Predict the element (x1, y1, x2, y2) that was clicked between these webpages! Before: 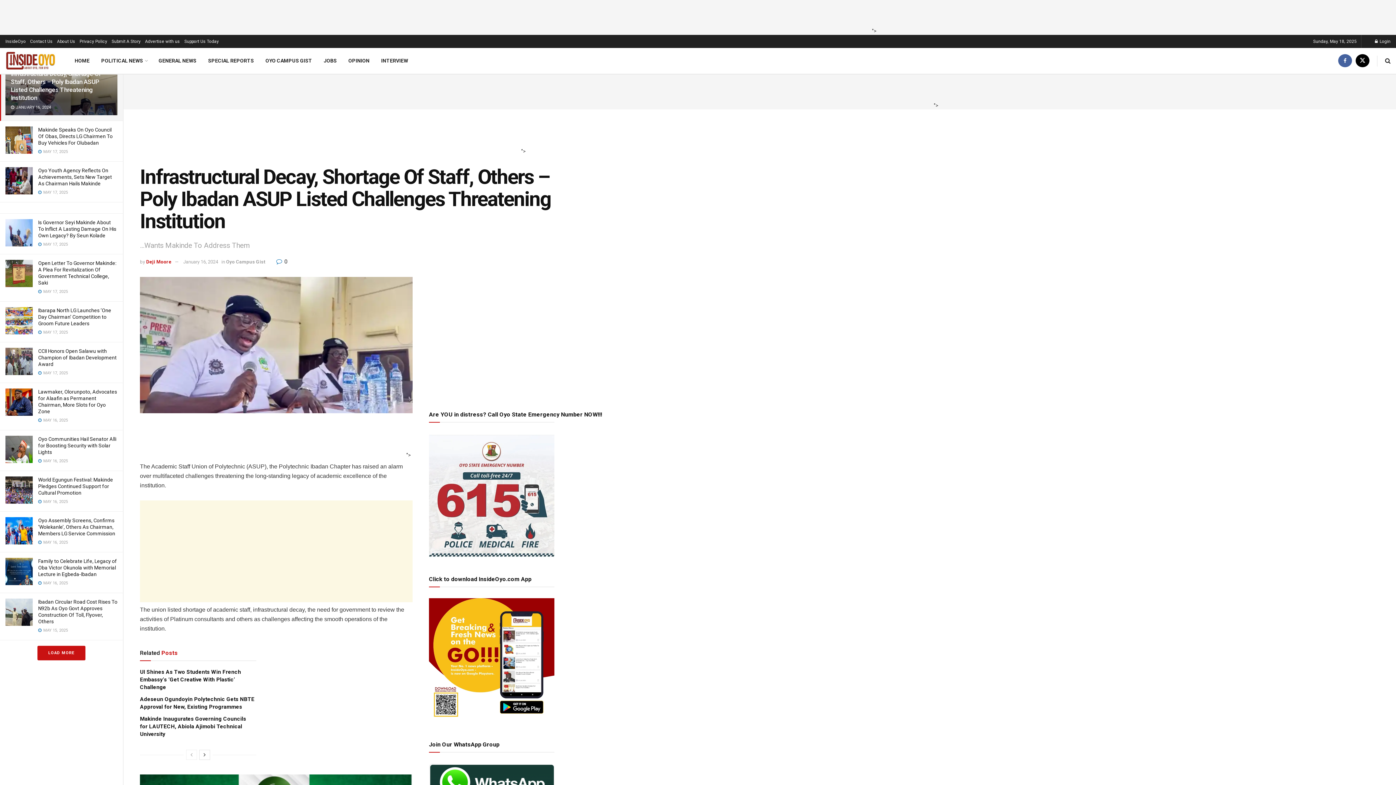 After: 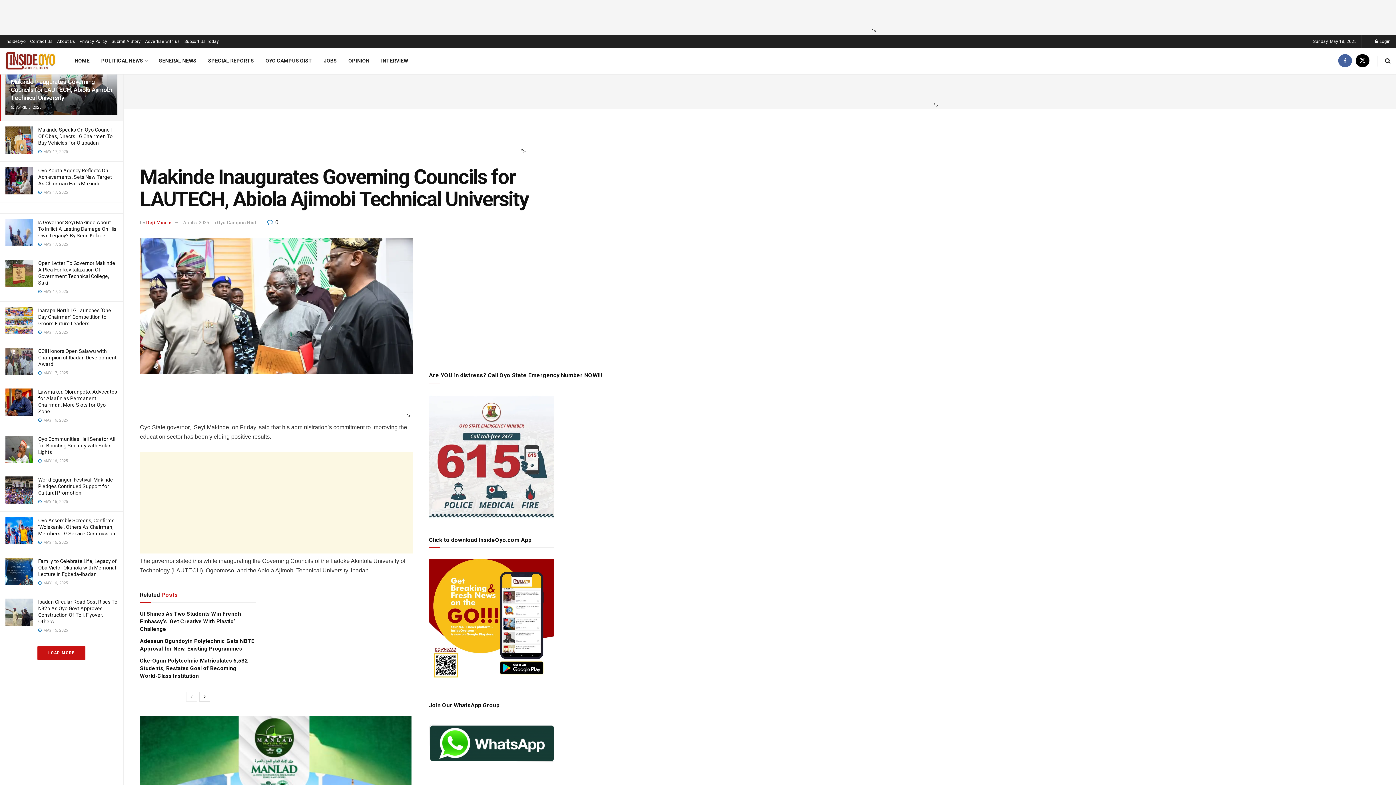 Action: bbox: (140, 716, 246, 737) label: Makinde Inaugurates Governing Councils for LAUTECH, Abiola Ajimobi Technical University